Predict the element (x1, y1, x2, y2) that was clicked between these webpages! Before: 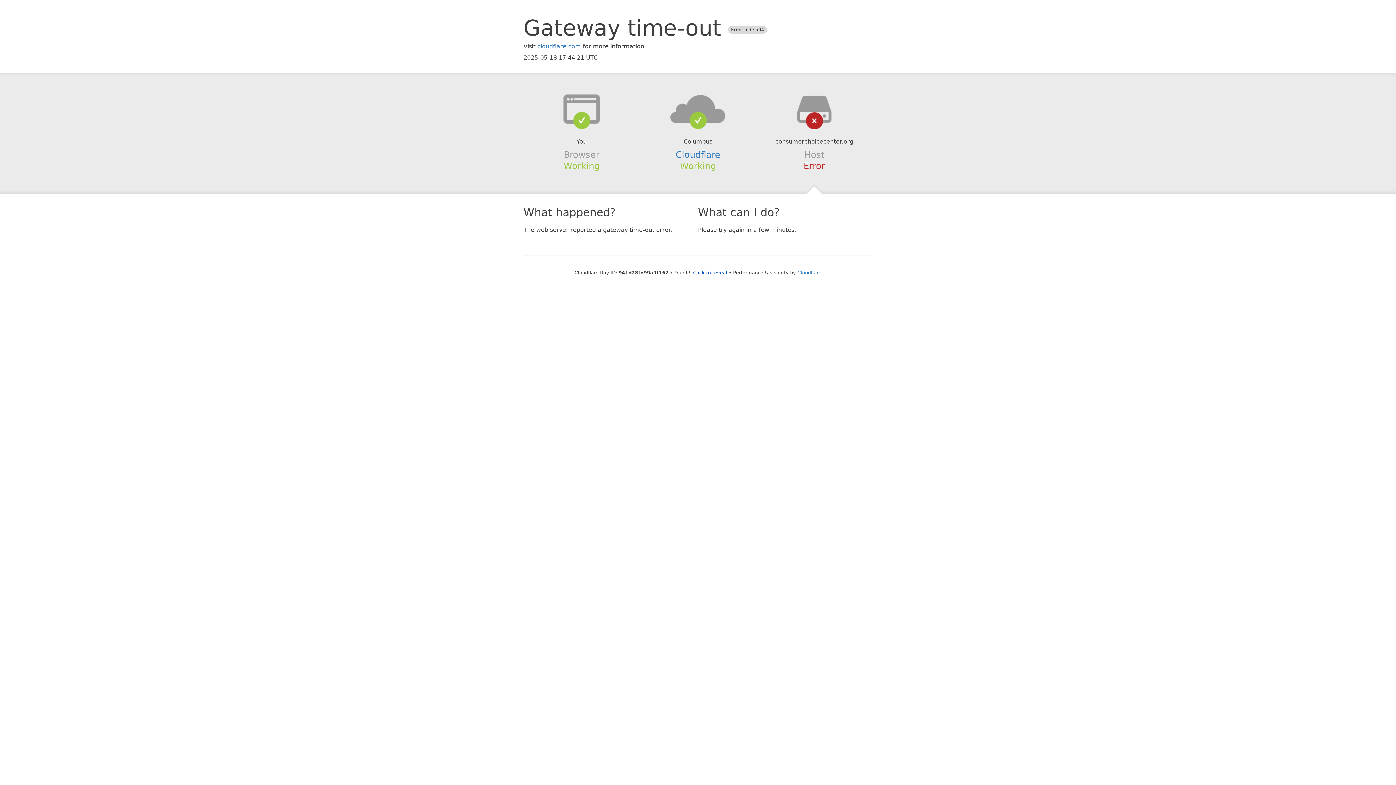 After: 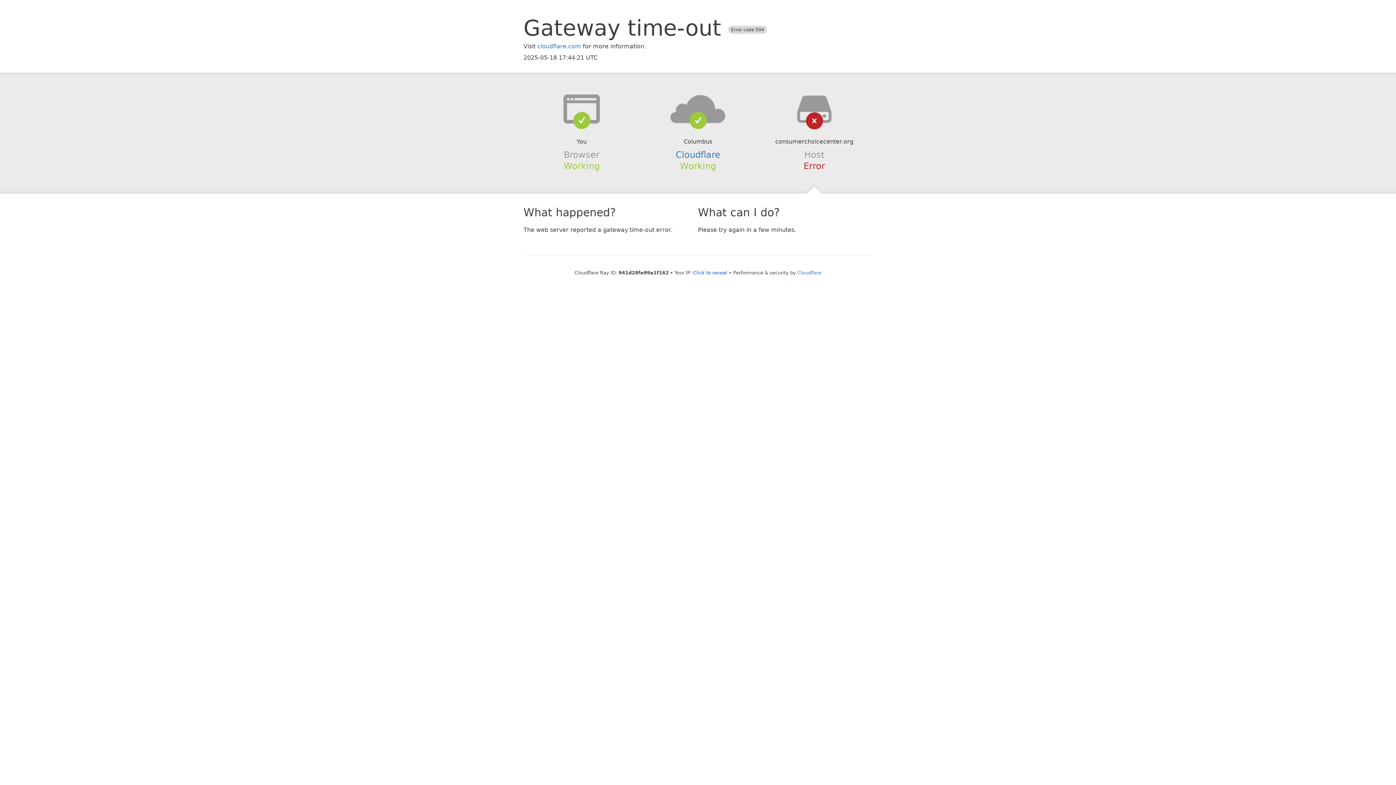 Action: bbox: (639, 94, 756, 123)